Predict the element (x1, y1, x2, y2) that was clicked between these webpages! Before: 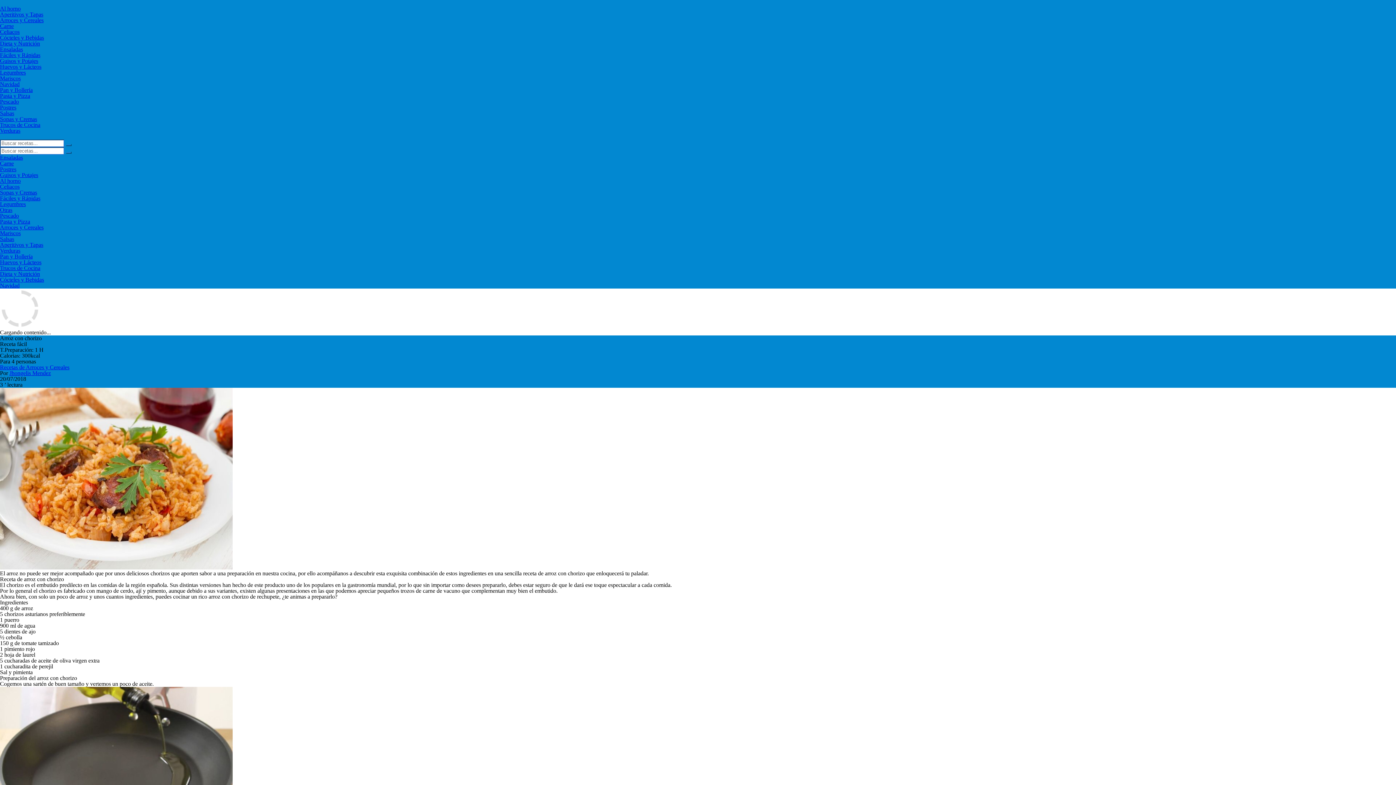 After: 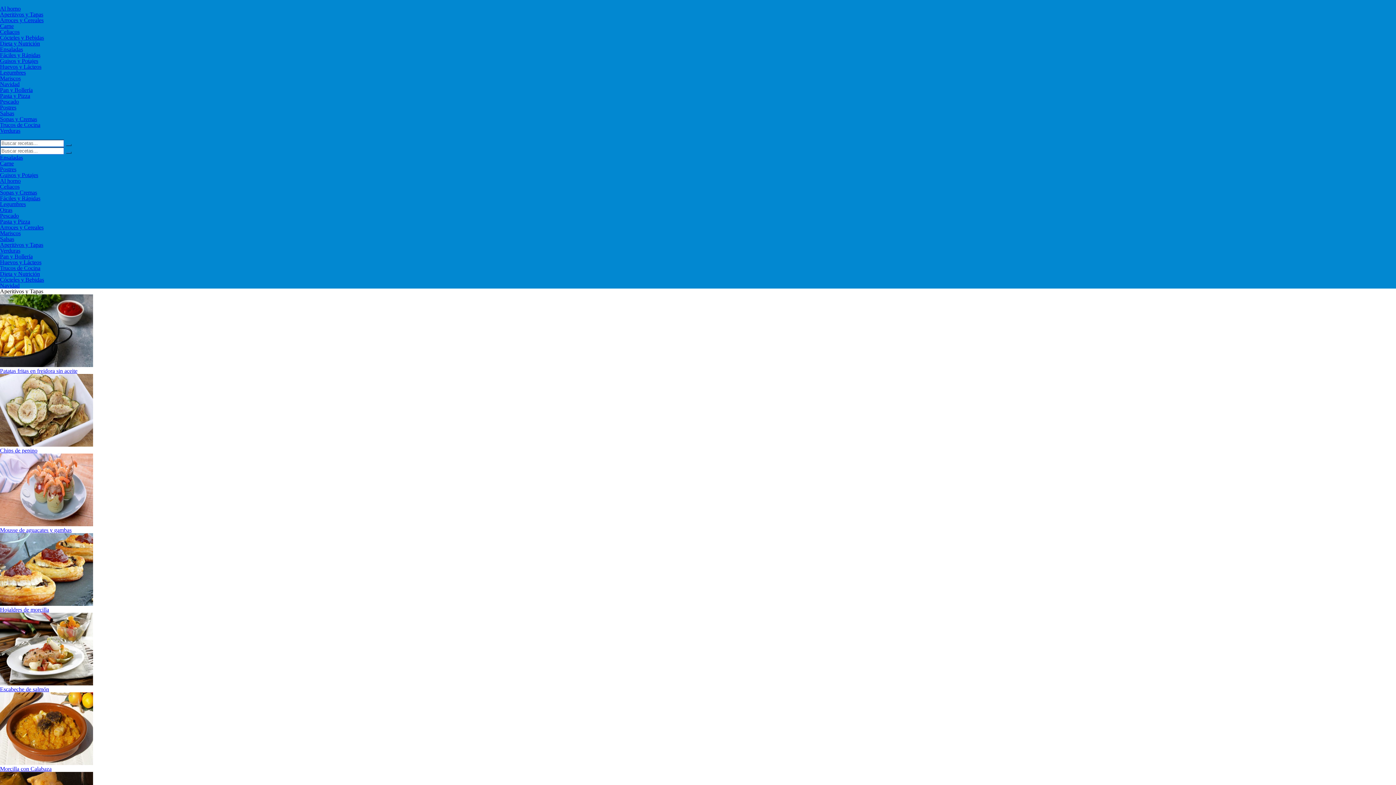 Action: bbox: (0, 241, 43, 248) label: Aperitivos y Tapas